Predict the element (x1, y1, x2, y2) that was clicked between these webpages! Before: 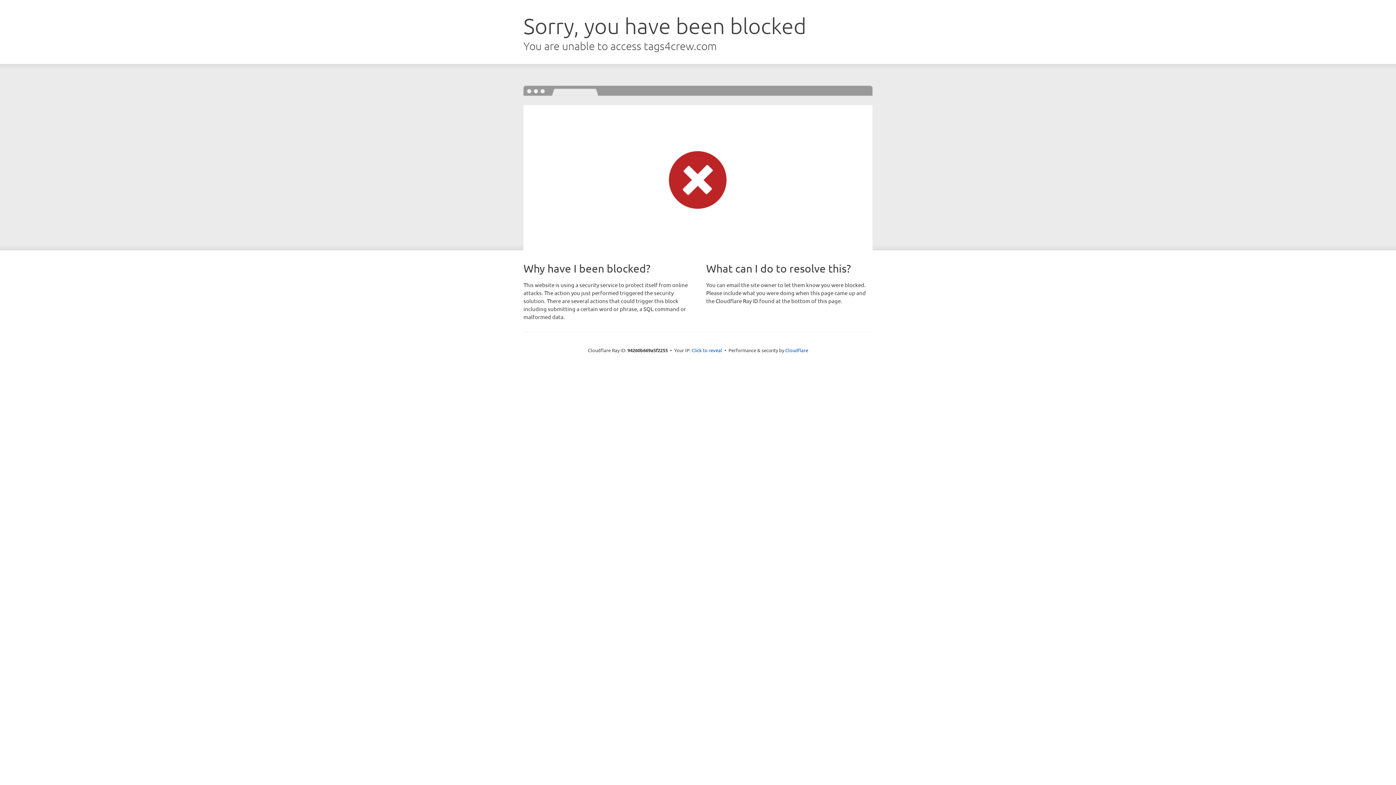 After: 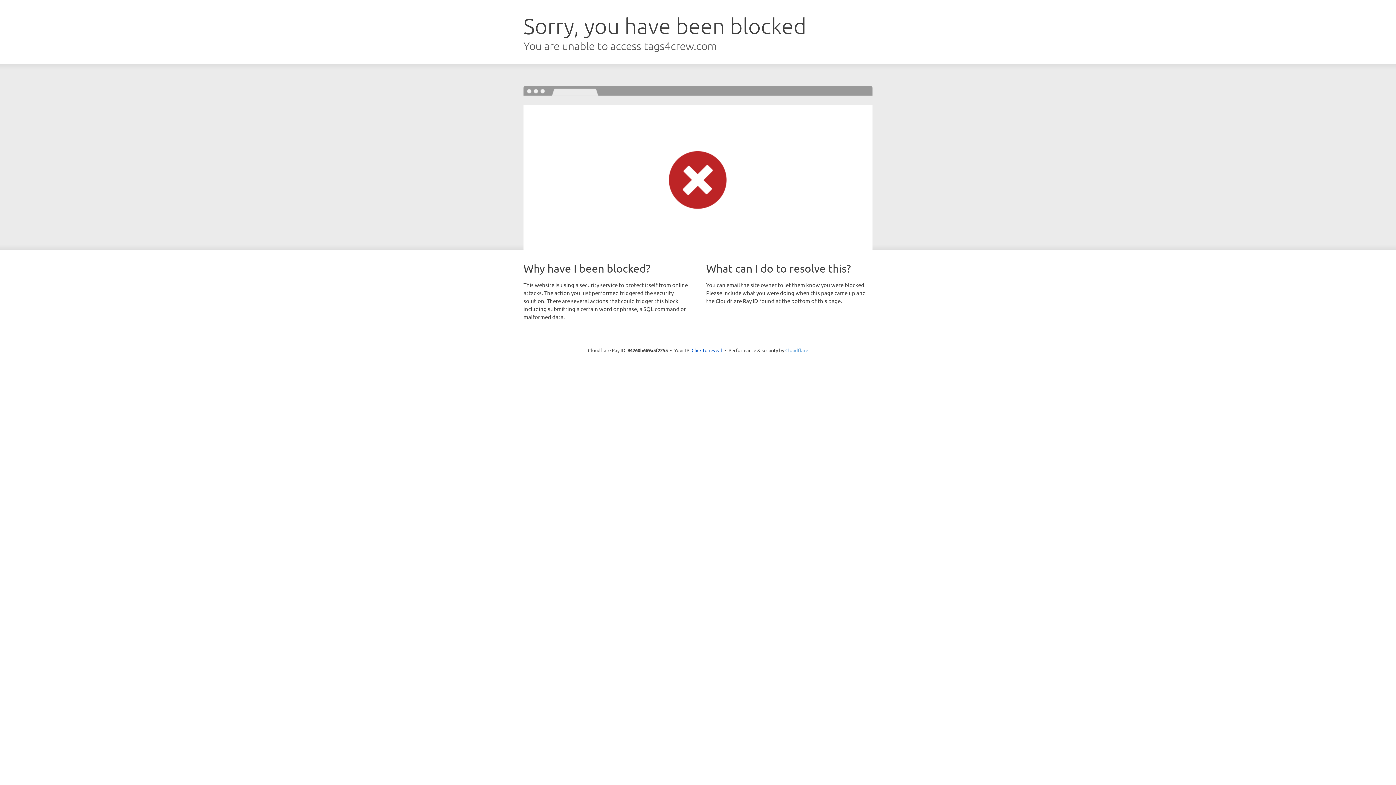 Action: bbox: (785, 347, 808, 353) label: Cloudflare